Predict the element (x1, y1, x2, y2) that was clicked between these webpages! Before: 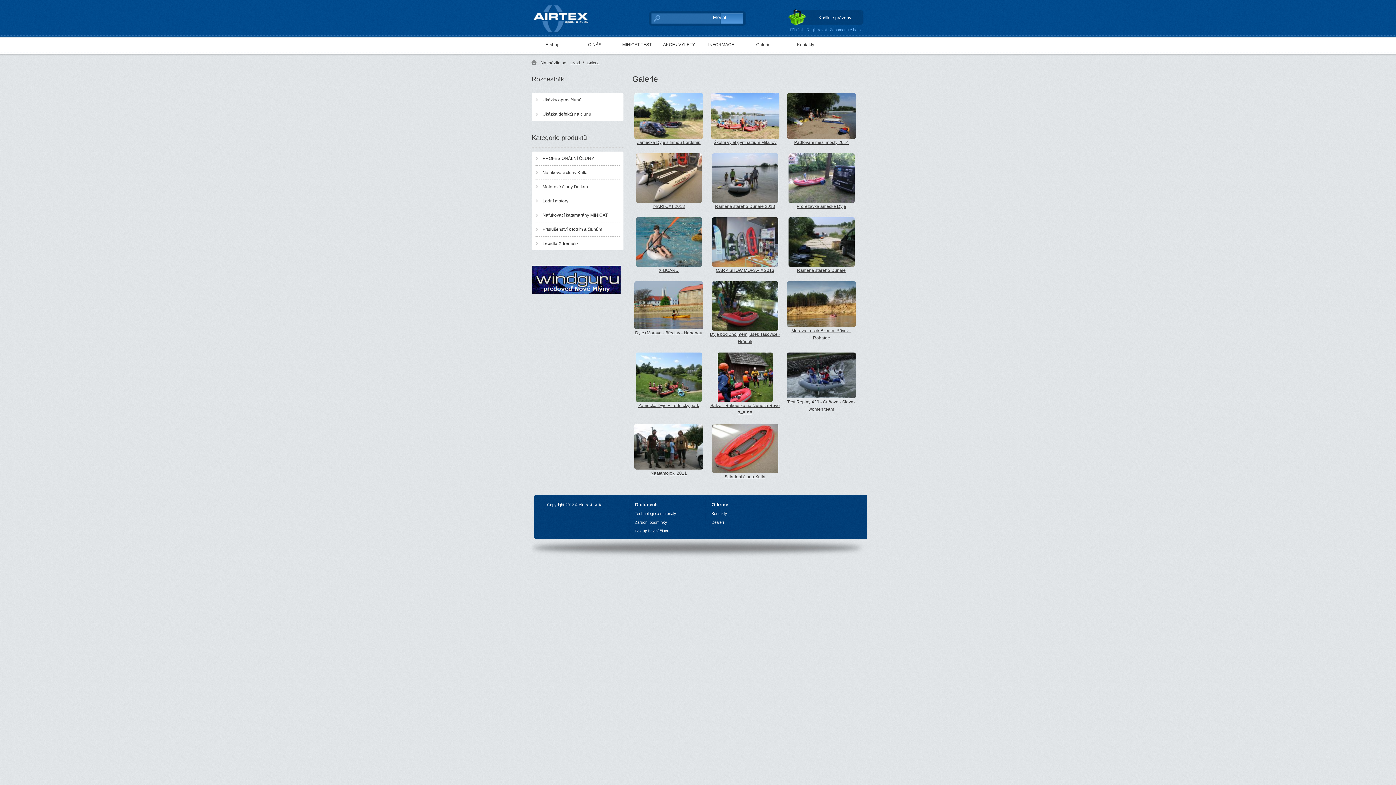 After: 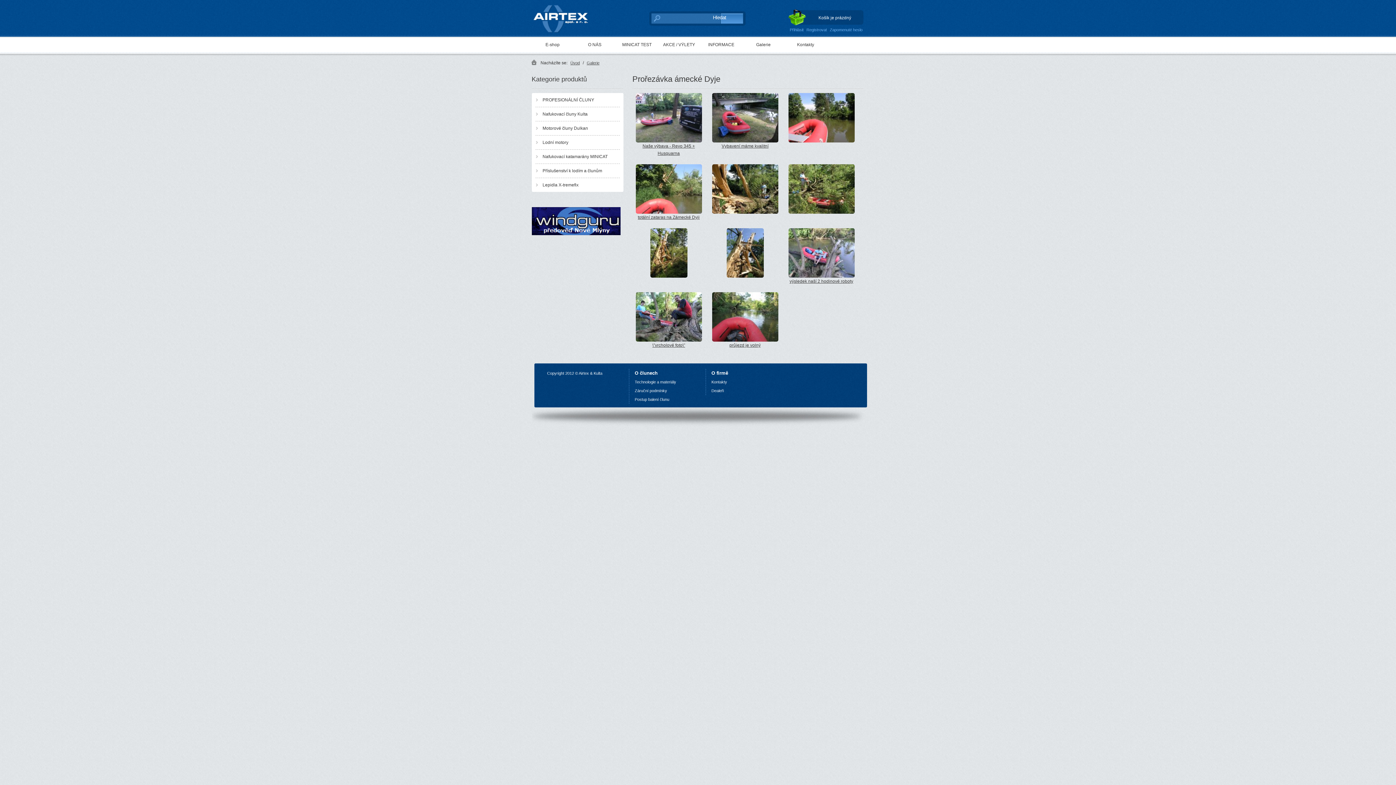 Action: label: 
Prořezávka ámecké Dyje bbox: (785, 153, 858, 210)